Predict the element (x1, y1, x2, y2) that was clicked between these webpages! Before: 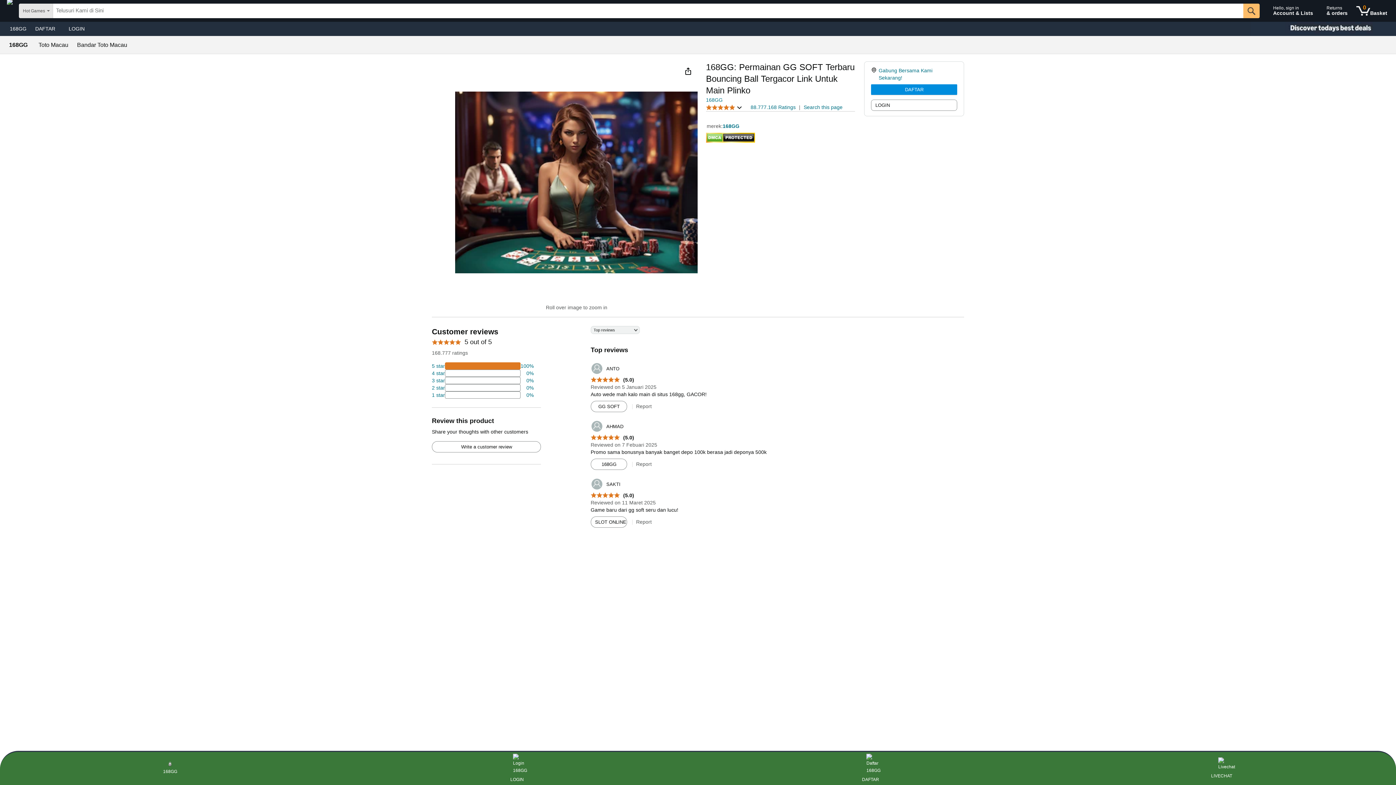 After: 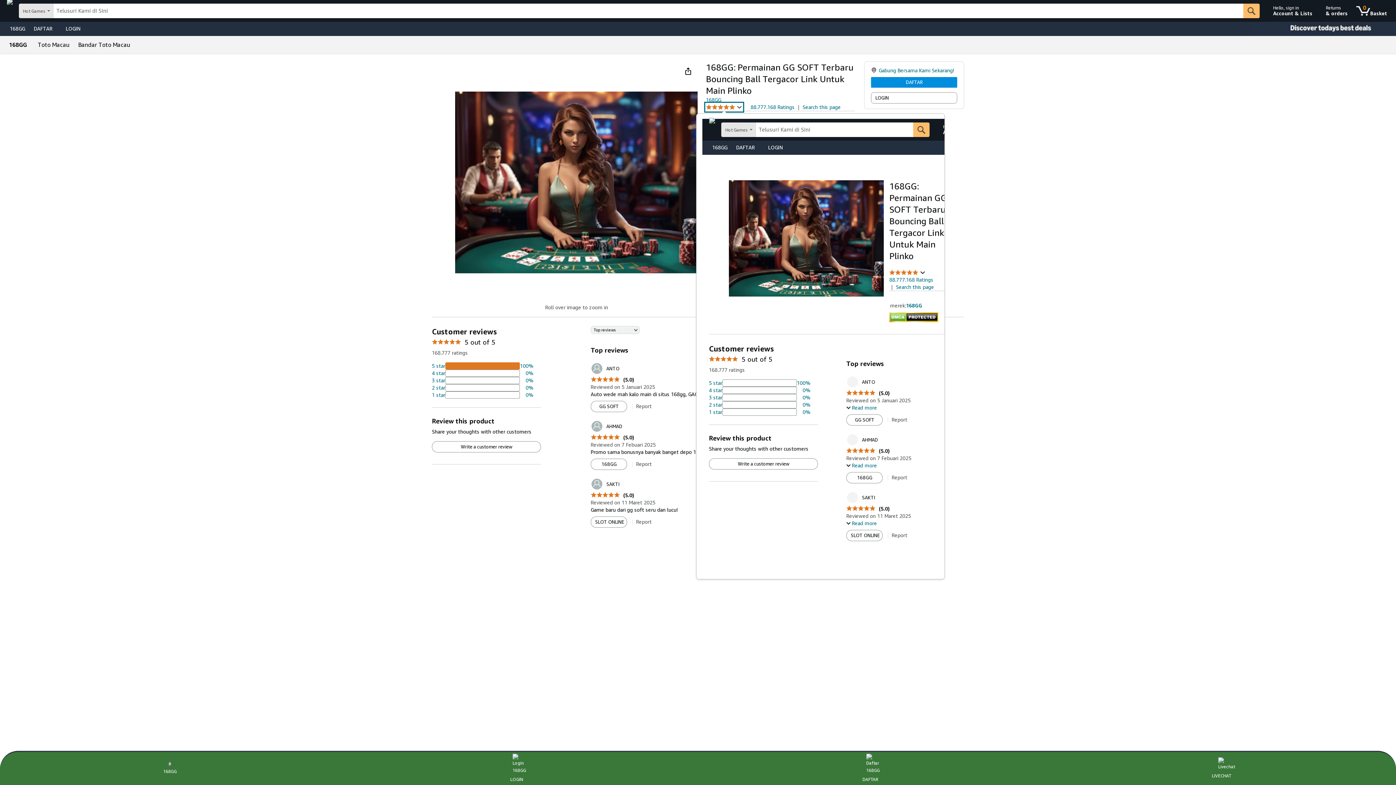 Action: label: 5 out of 5 stars
  bbox: (706, 103, 742, 111)